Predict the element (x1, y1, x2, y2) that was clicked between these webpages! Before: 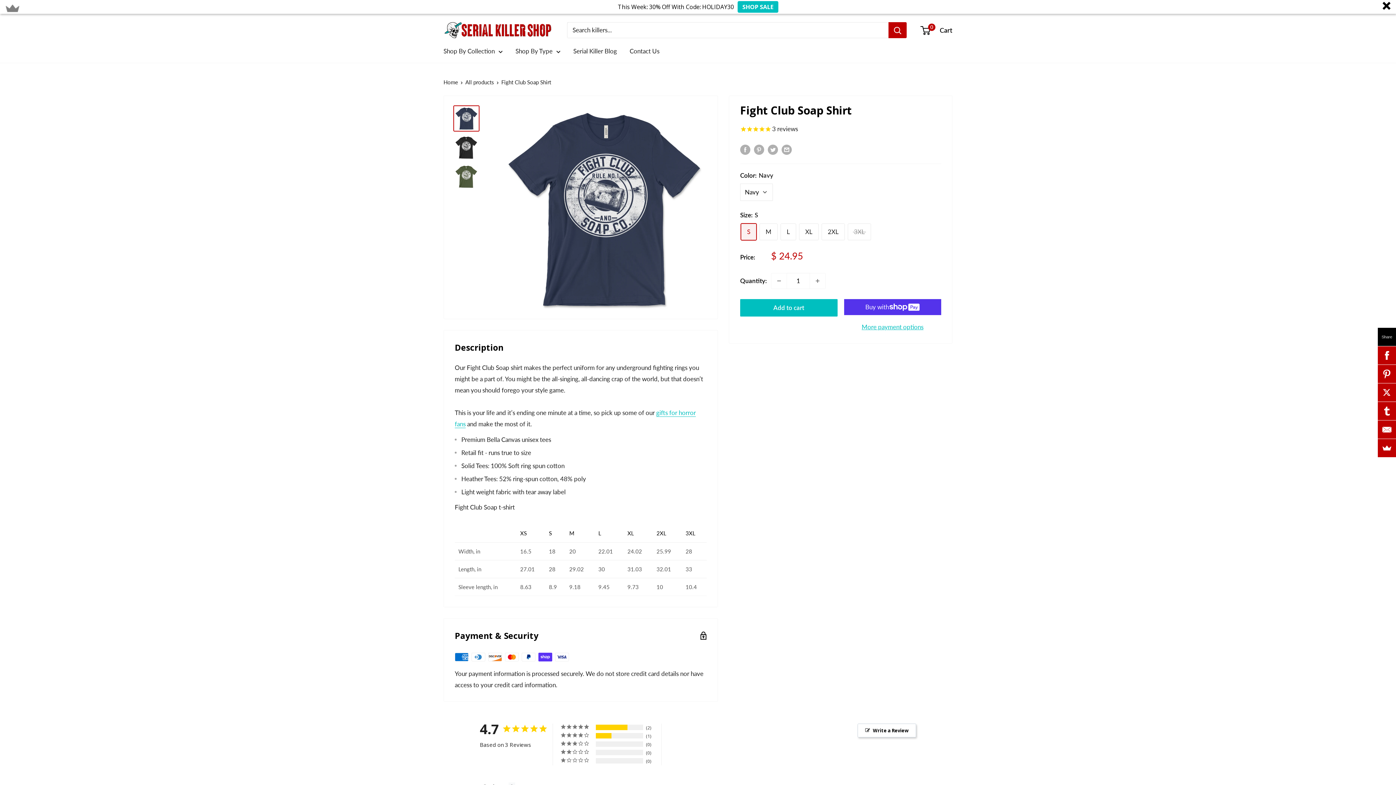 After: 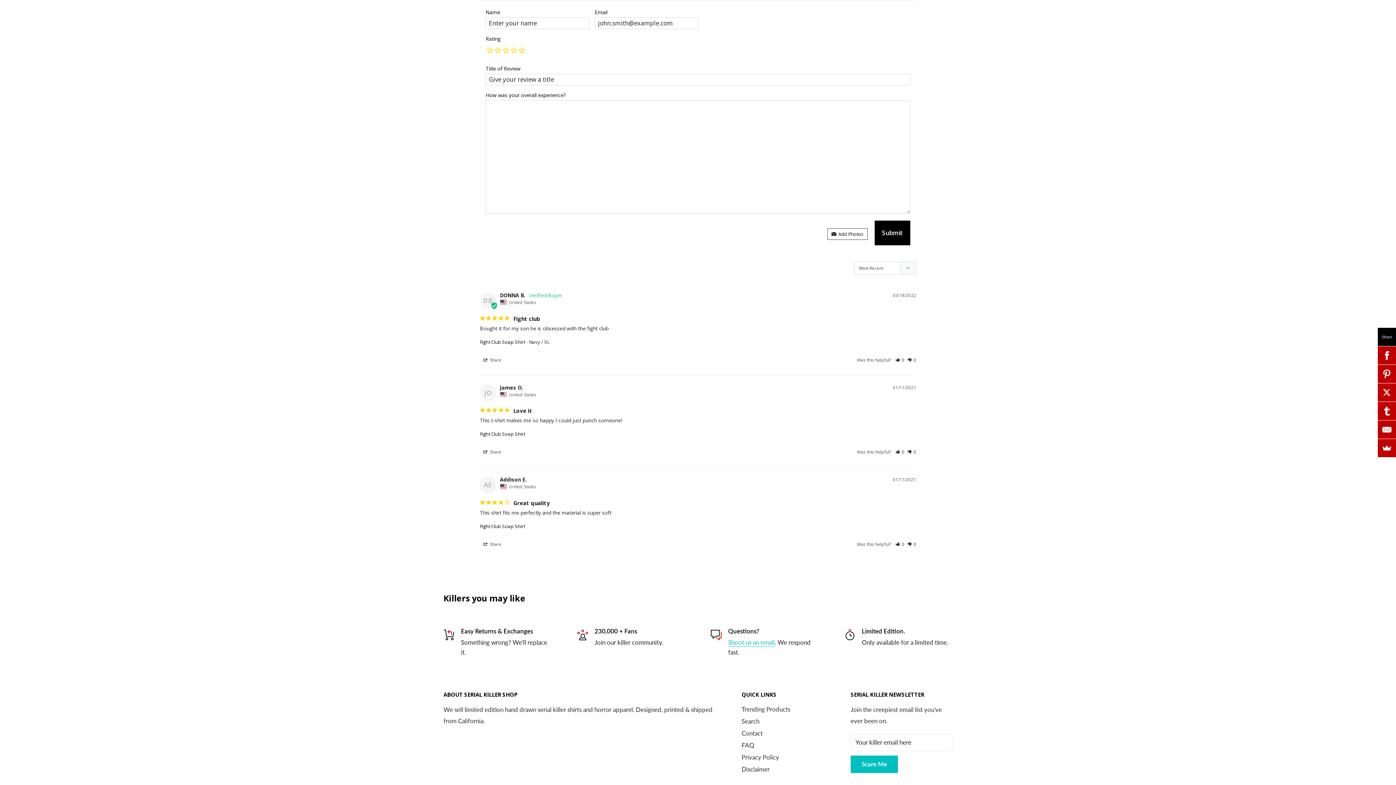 Action: bbox: (857, 704, 916, 718) label: Write a Review